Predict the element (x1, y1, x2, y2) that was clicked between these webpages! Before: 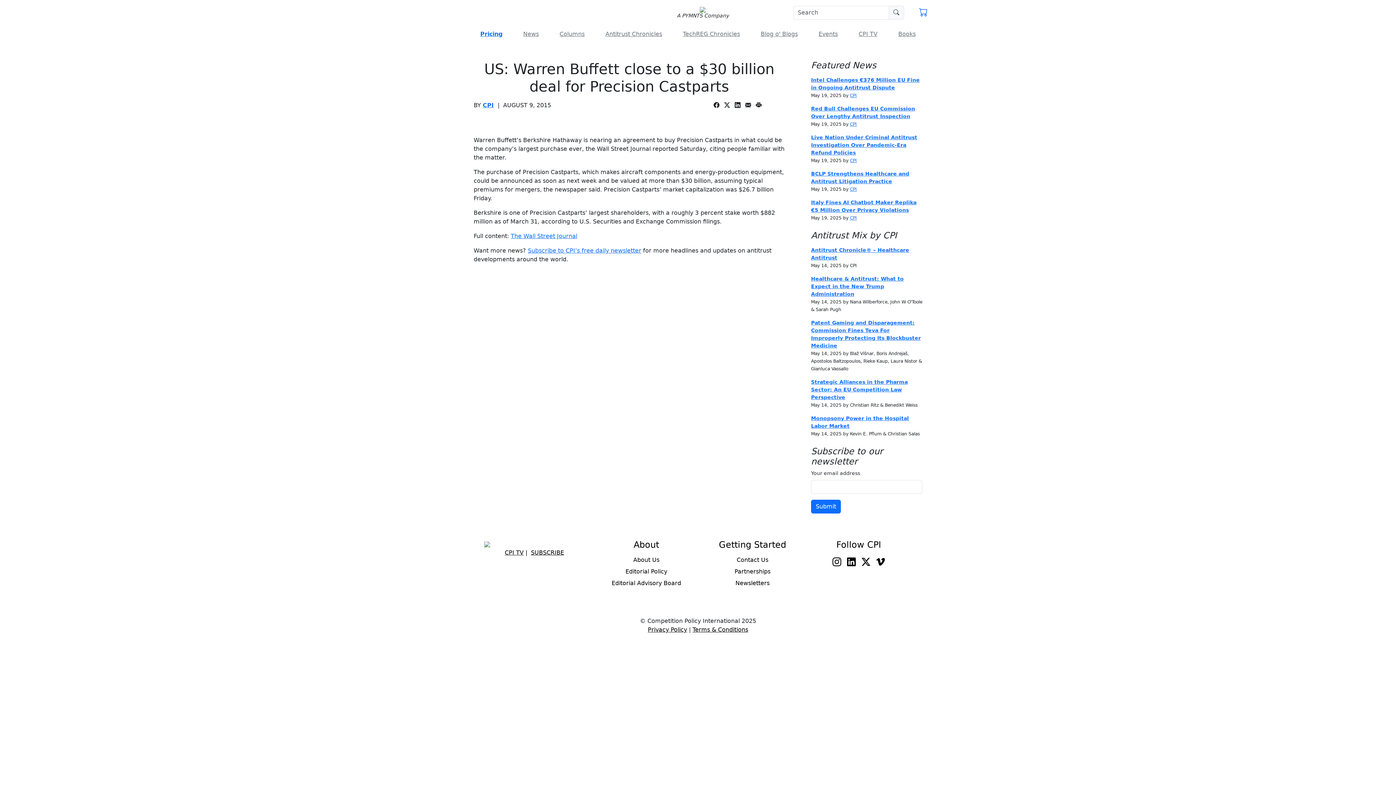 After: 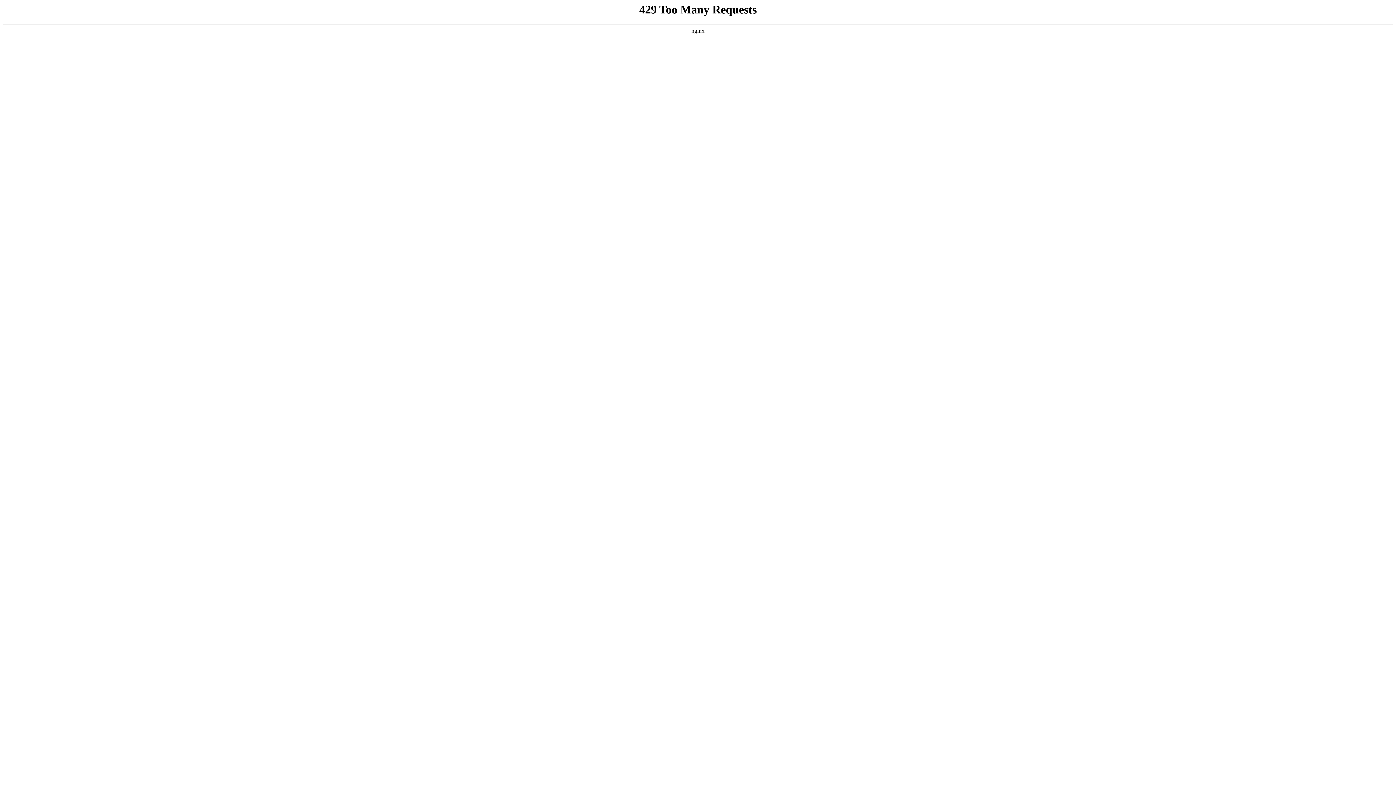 Action: bbox: (699, 567, 805, 576) label: Partnerships